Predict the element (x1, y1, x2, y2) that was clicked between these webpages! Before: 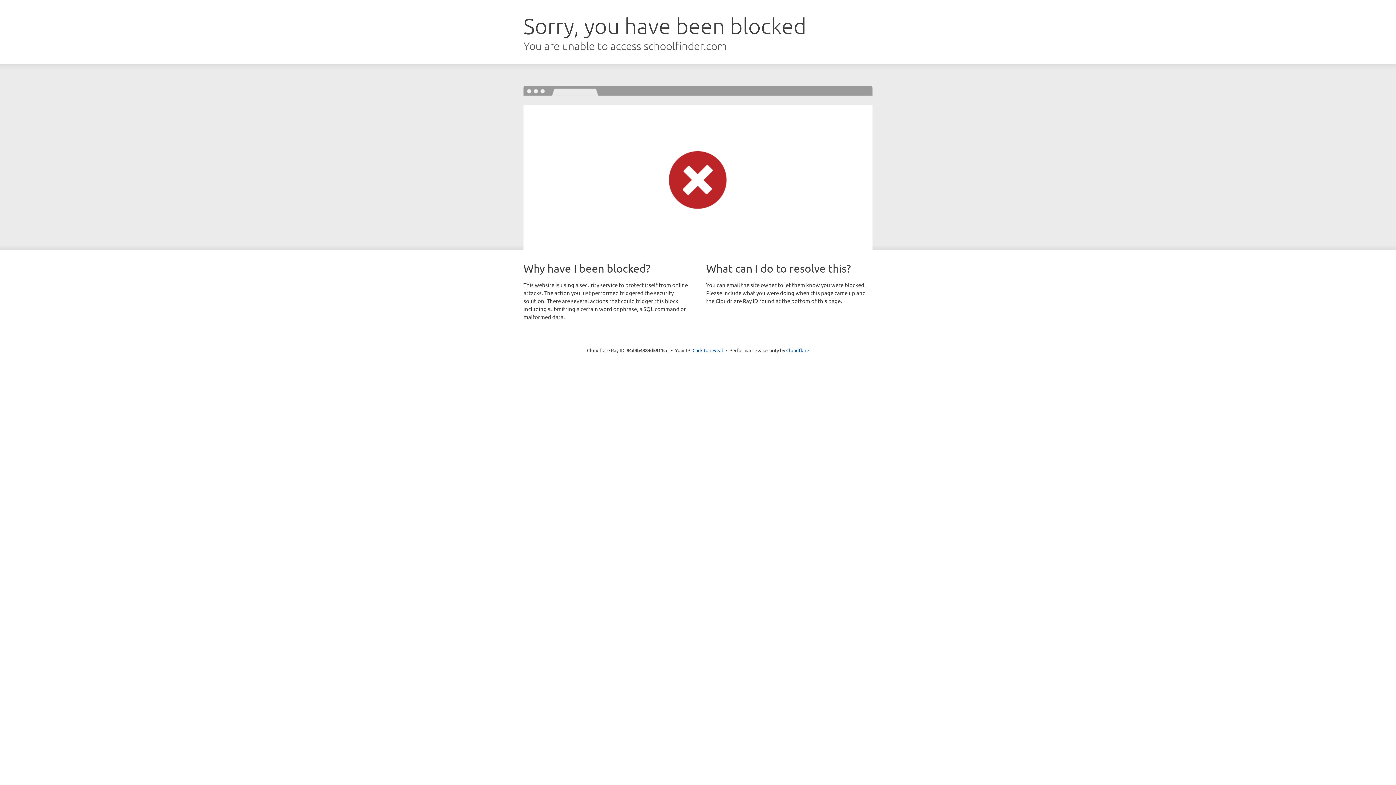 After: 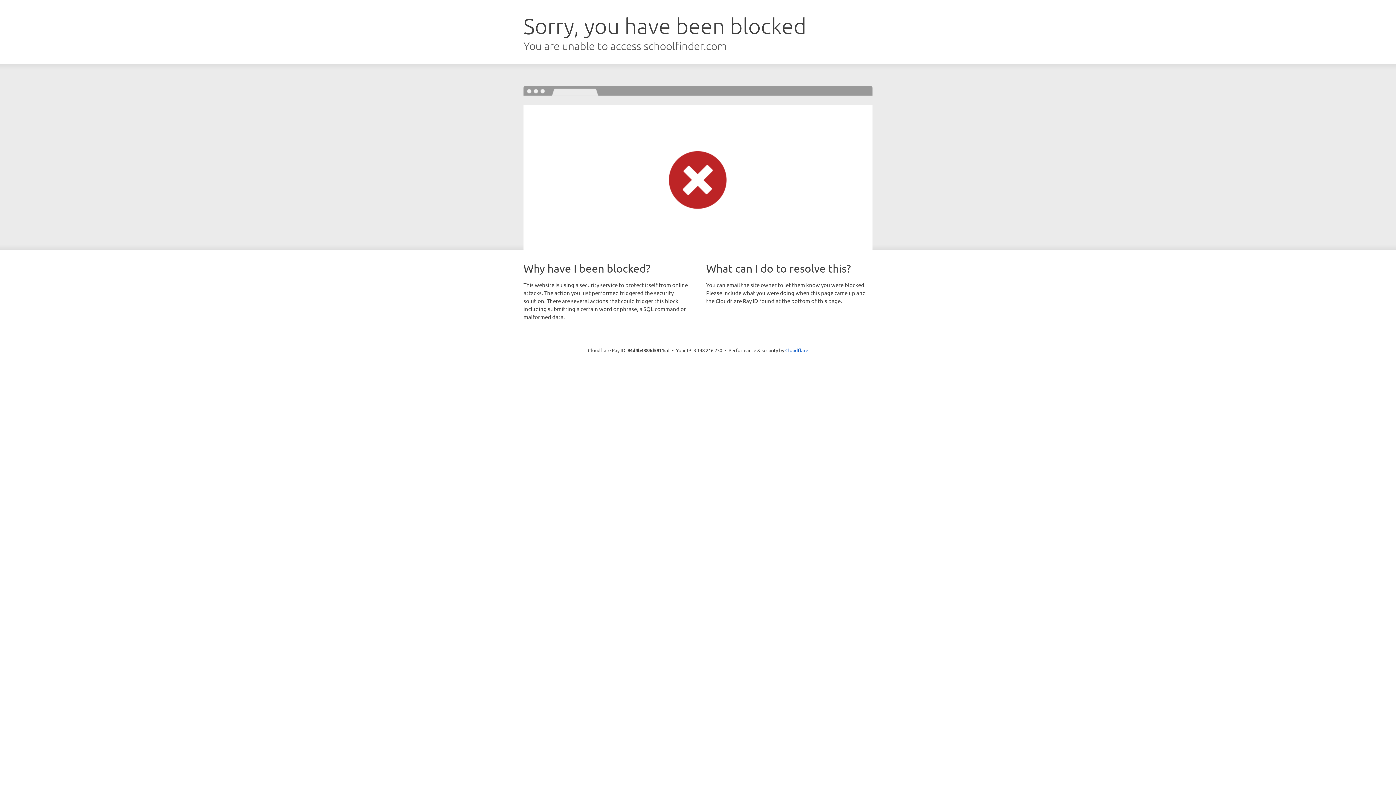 Action: bbox: (692, 346, 723, 353) label: Click to reveal